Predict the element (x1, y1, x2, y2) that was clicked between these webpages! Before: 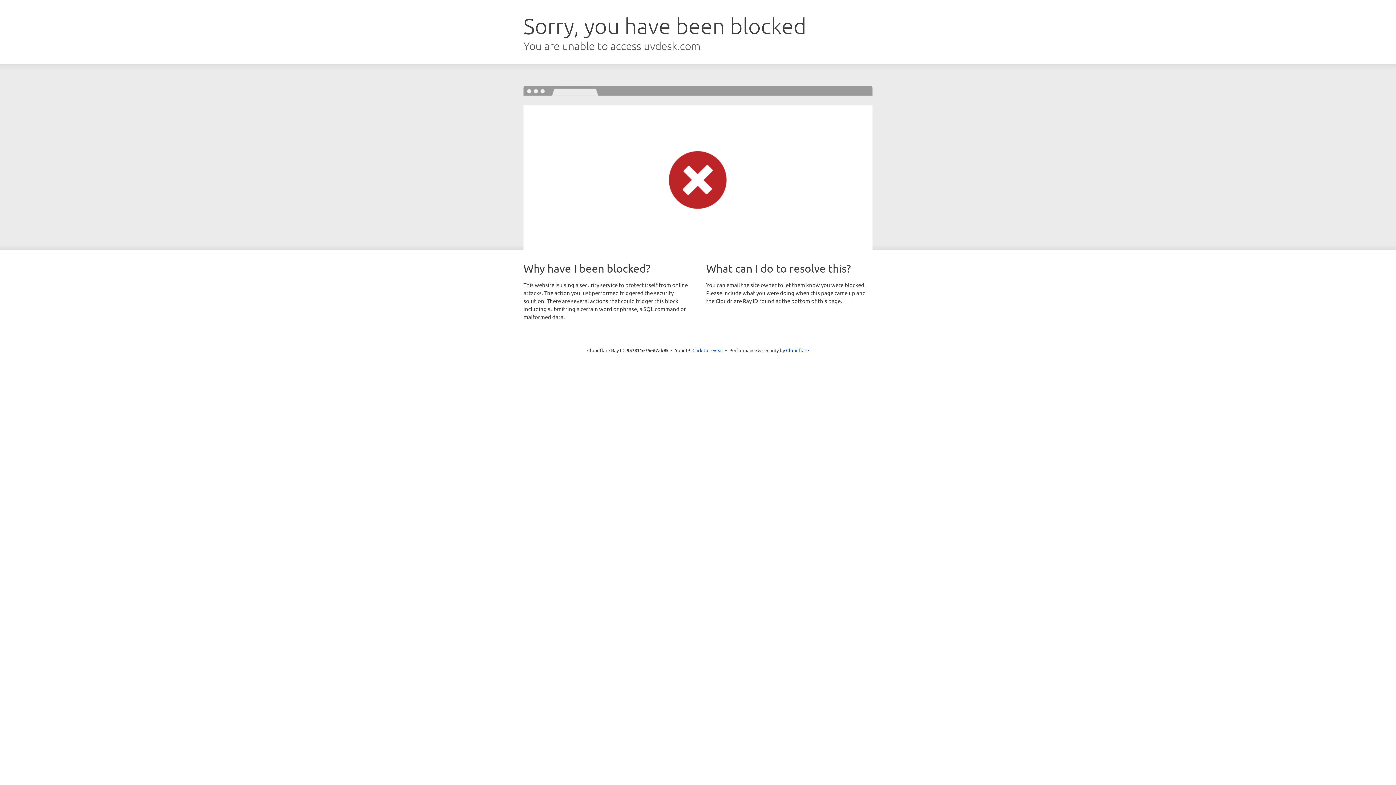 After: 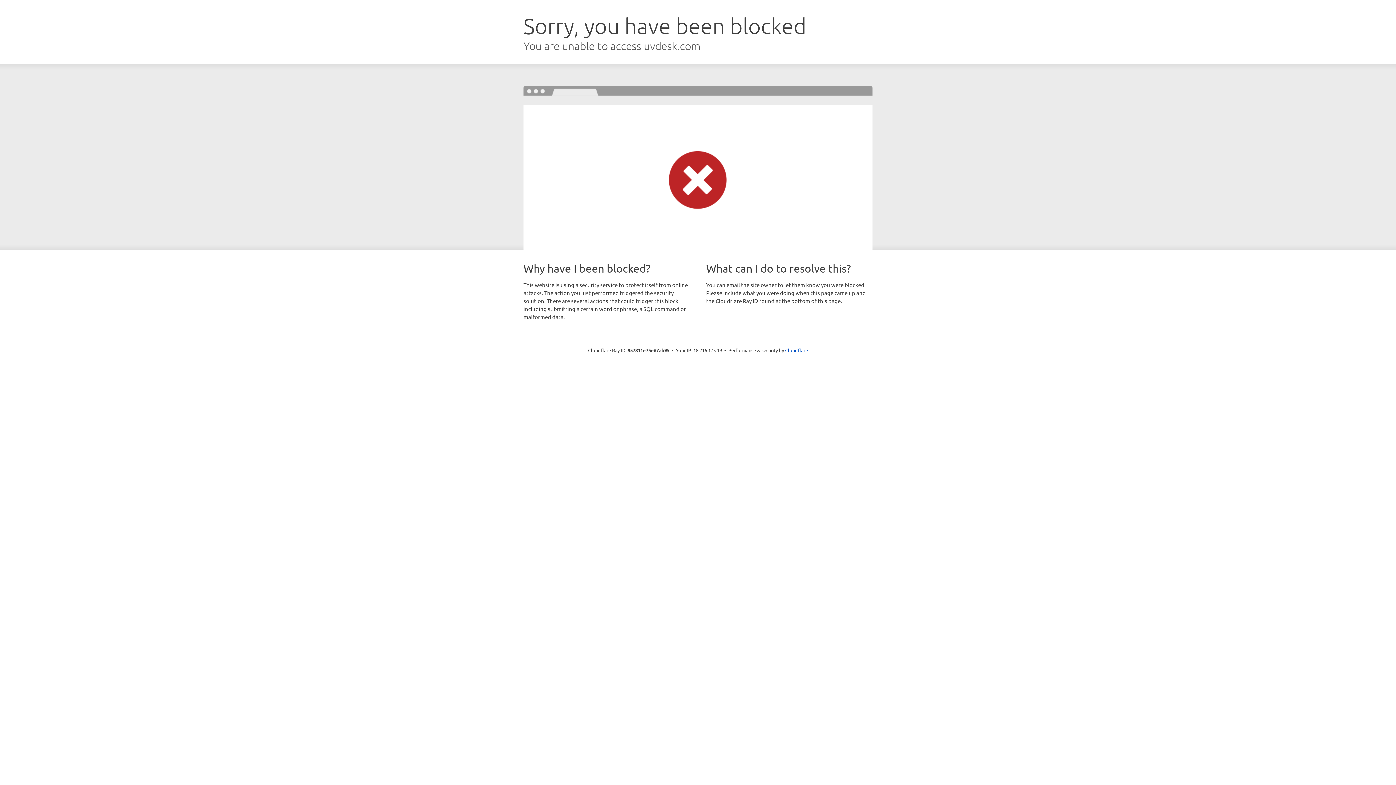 Action: bbox: (692, 346, 723, 353) label: Click to reveal